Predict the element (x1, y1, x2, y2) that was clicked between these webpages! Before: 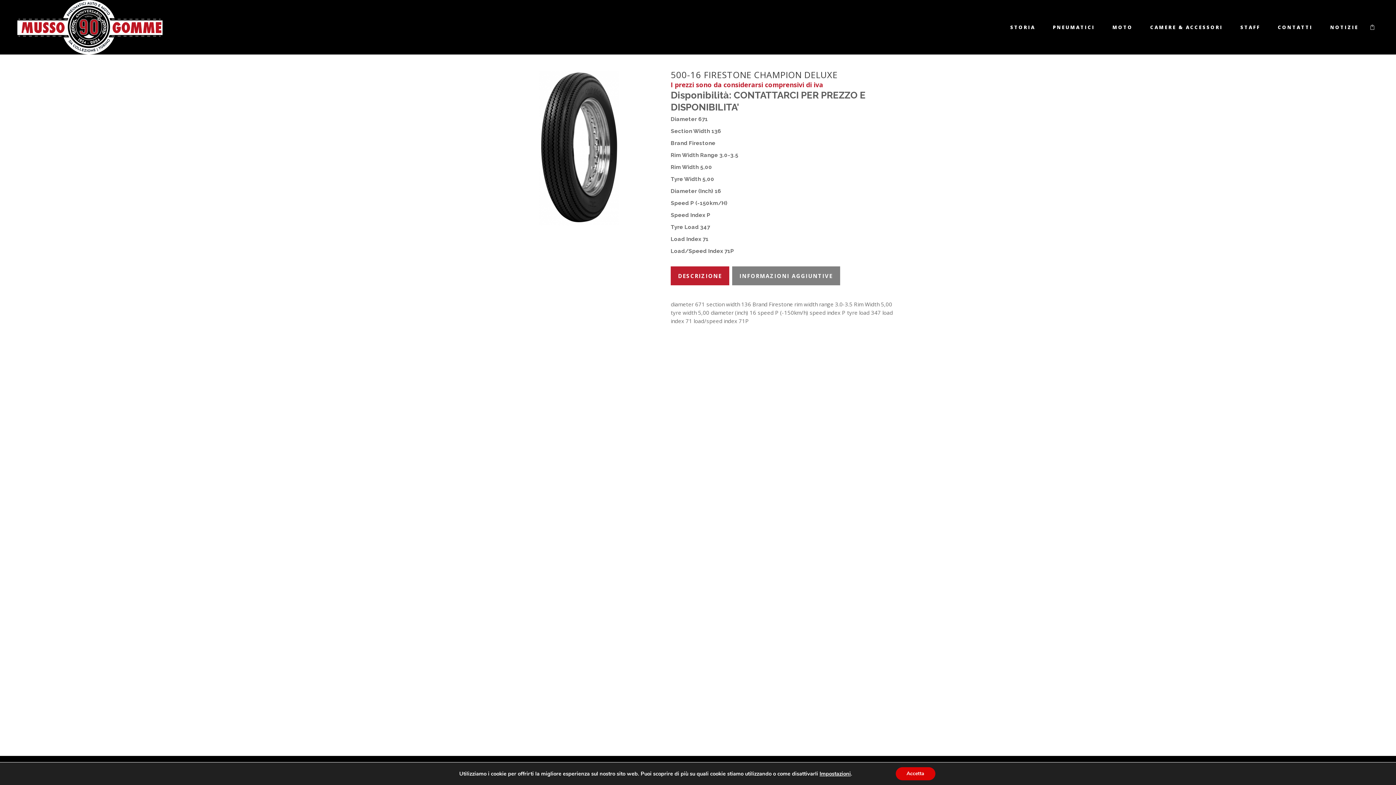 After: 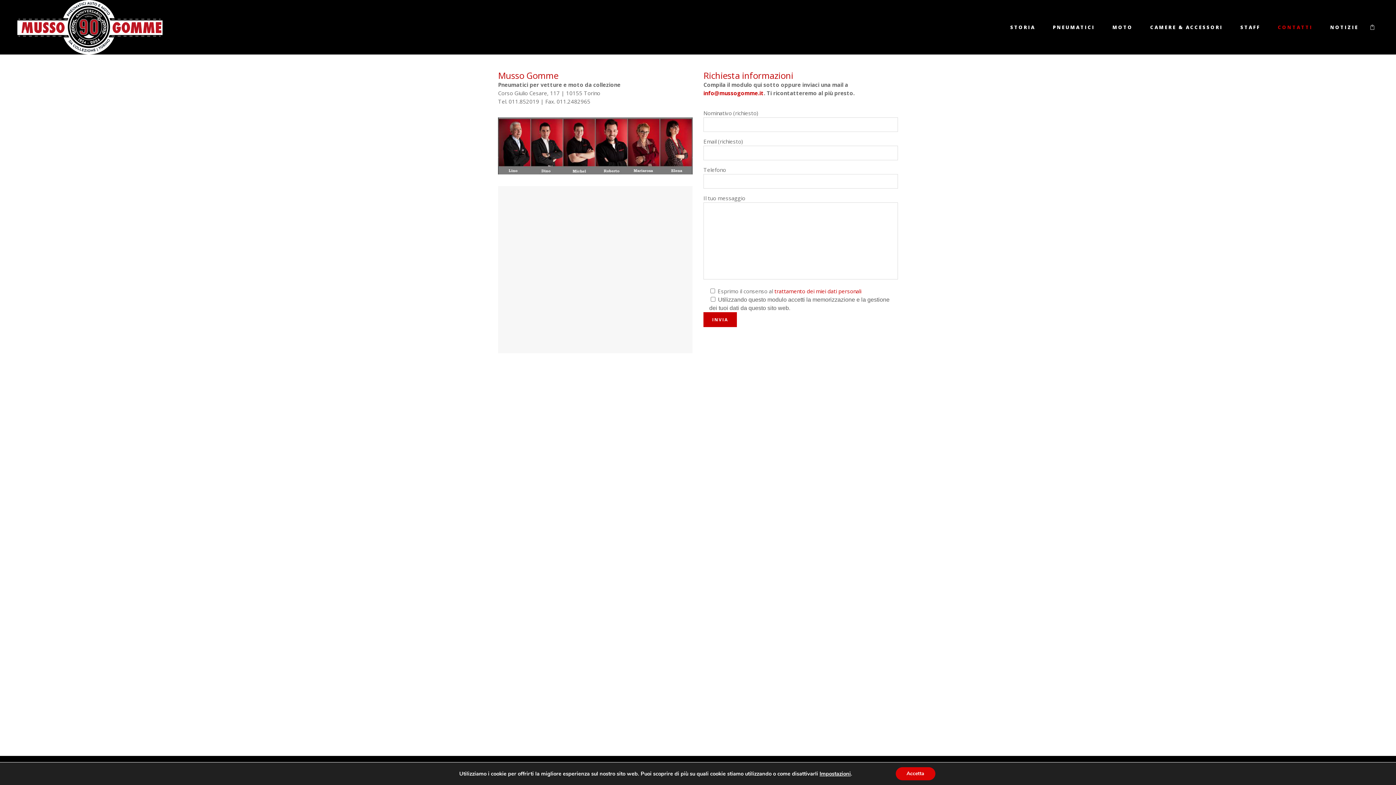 Action: label: CONTATTI bbox: (1269, 0, 1321, 54)